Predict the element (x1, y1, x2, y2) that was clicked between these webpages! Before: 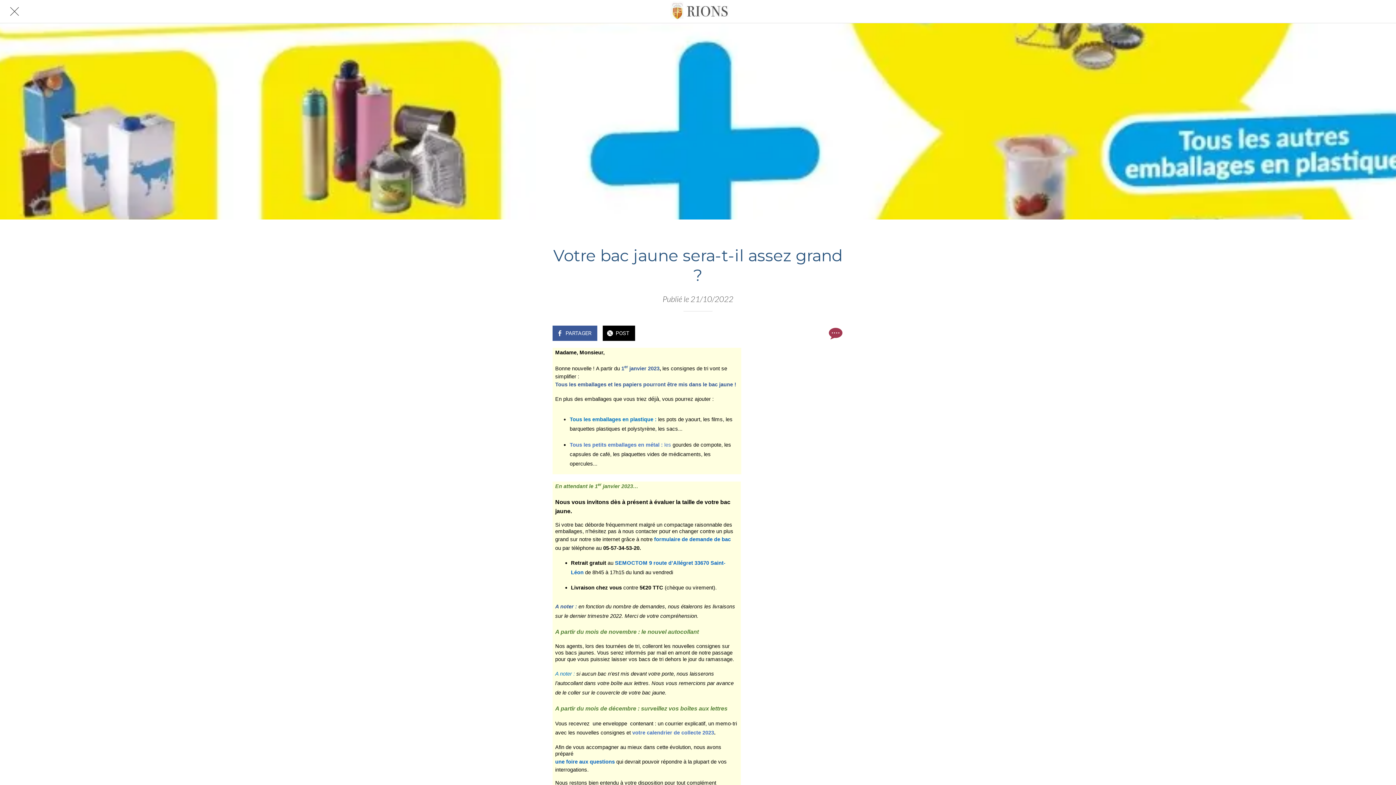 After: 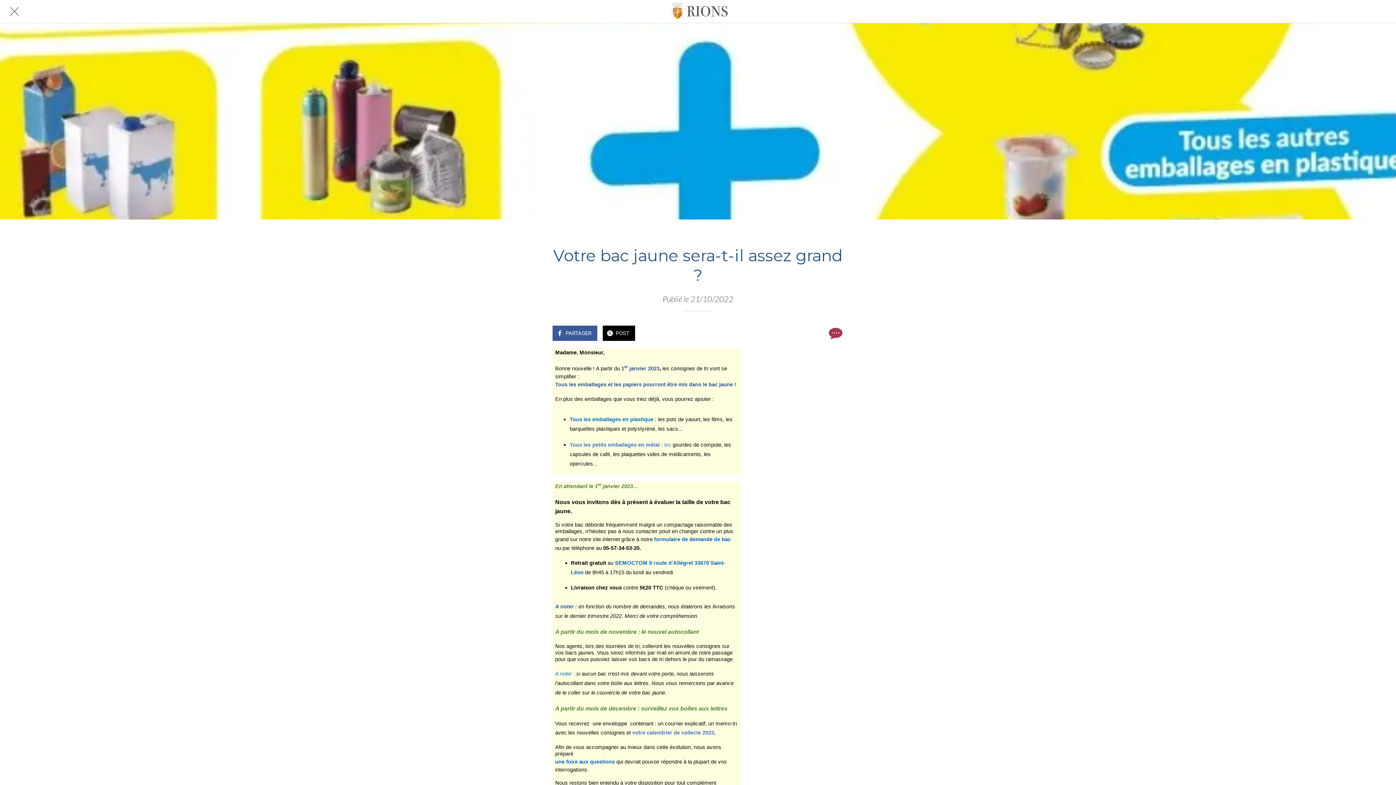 Action: label: Fermer bbox: (10, 7, 18, 15)